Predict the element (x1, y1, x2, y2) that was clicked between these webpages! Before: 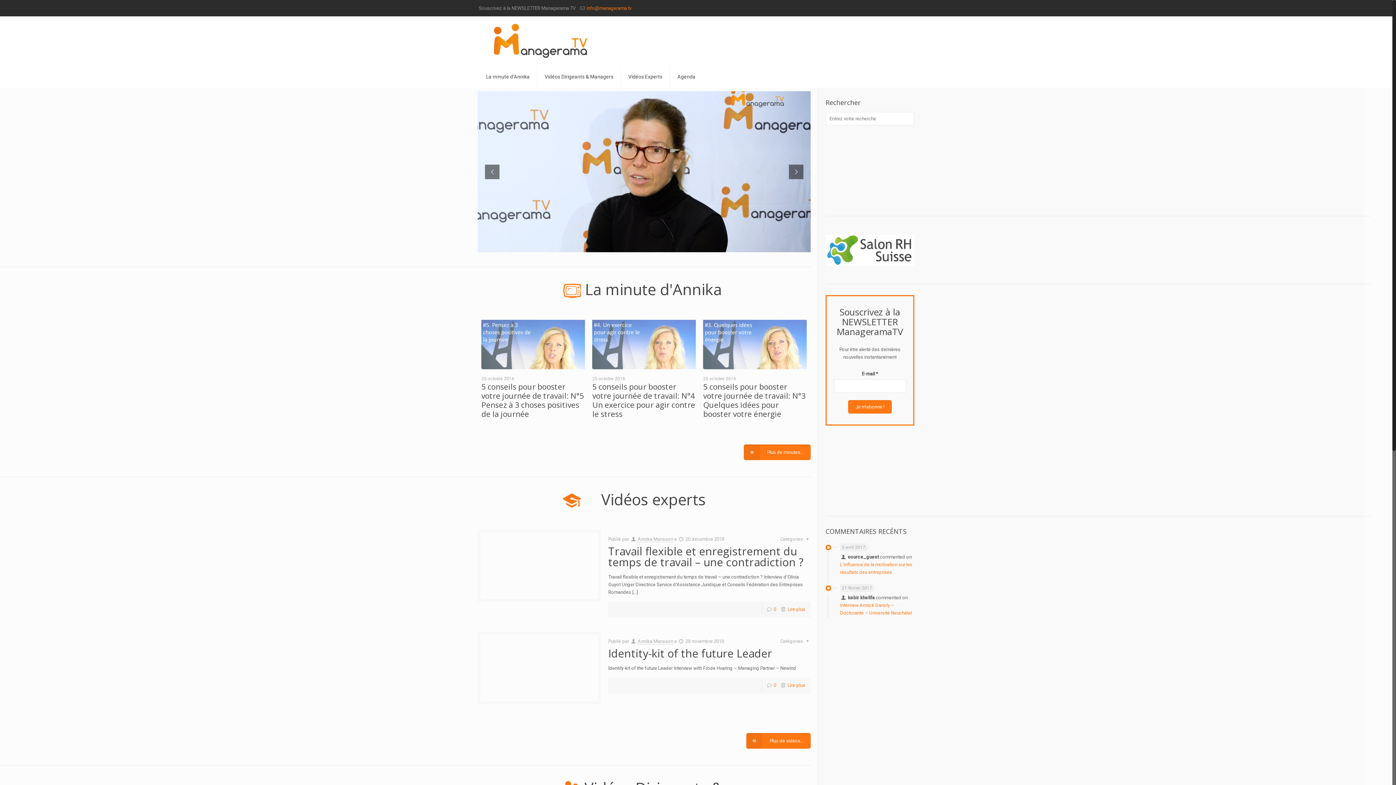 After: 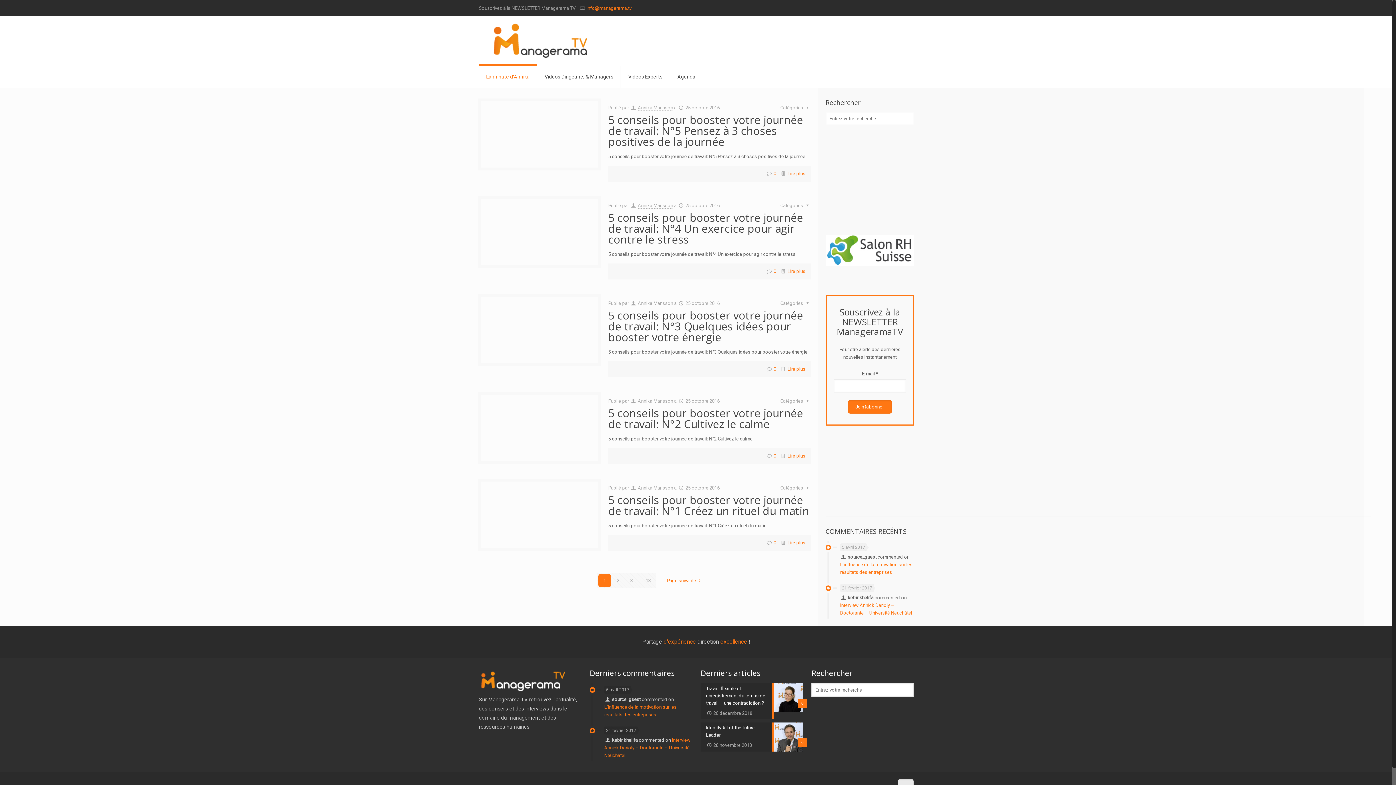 Action: label: La minute d’Annika bbox: (478, 65, 537, 87)